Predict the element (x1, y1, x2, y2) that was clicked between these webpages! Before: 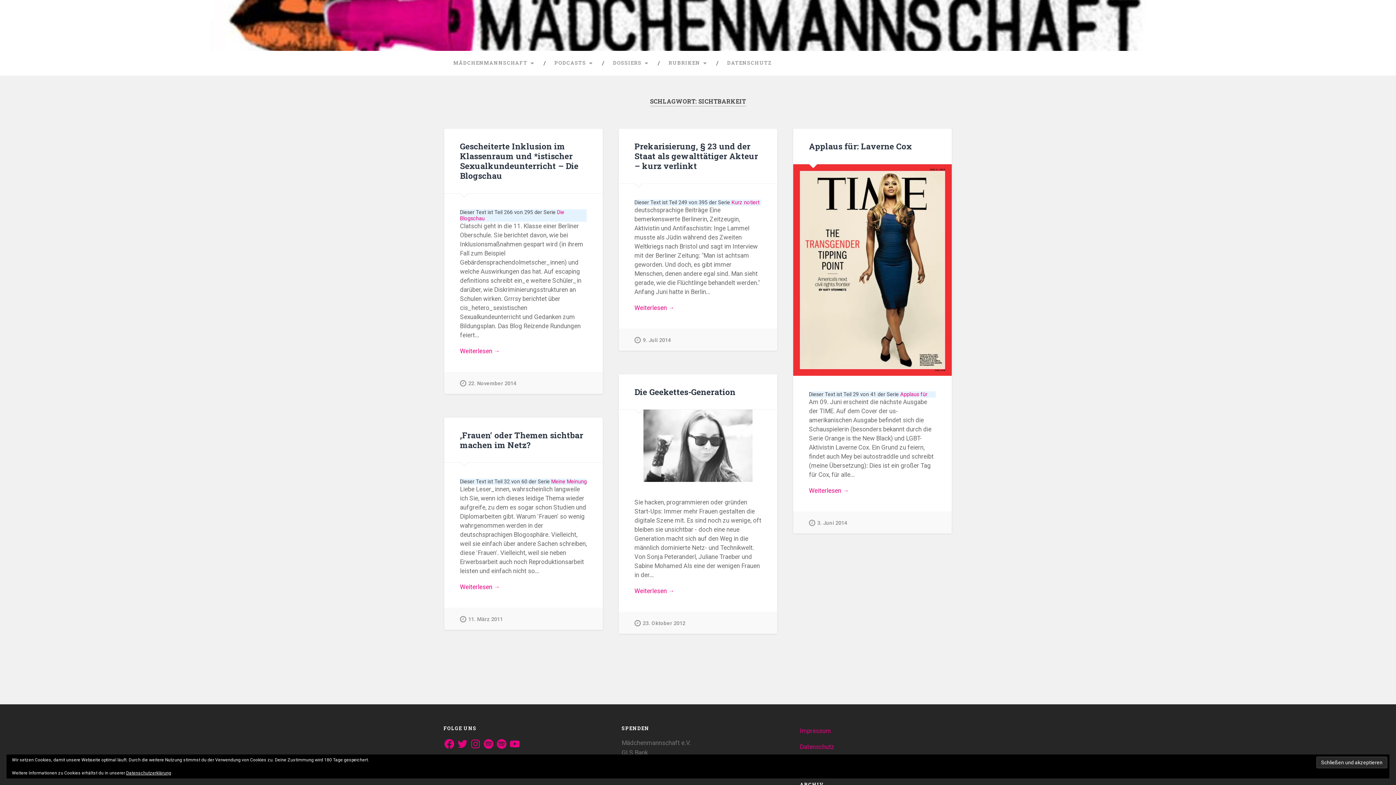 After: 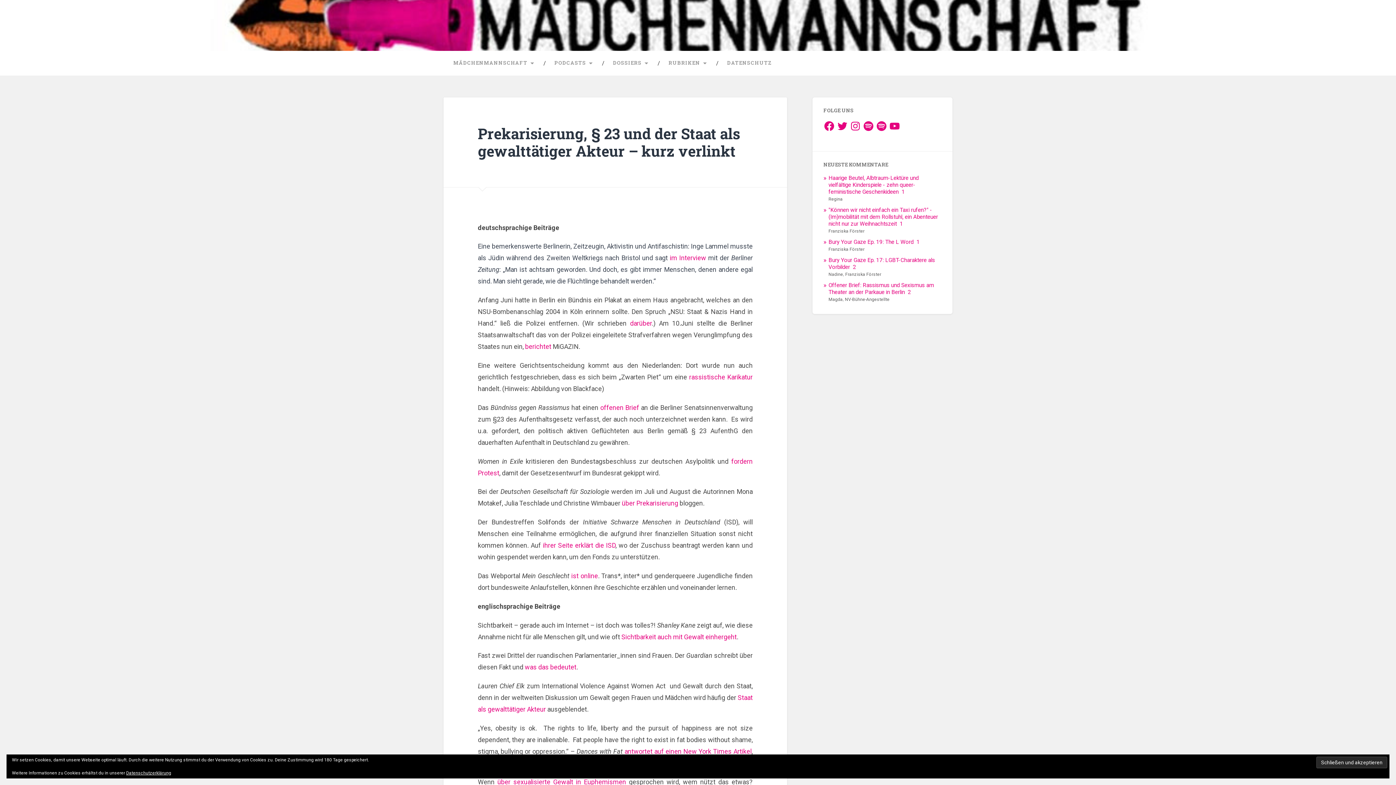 Action: bbox: (634, 140, 758, 171) label: Prekarisierung, § 23 und der Staat als gewalttätiger Akteur – kurz verlinkt